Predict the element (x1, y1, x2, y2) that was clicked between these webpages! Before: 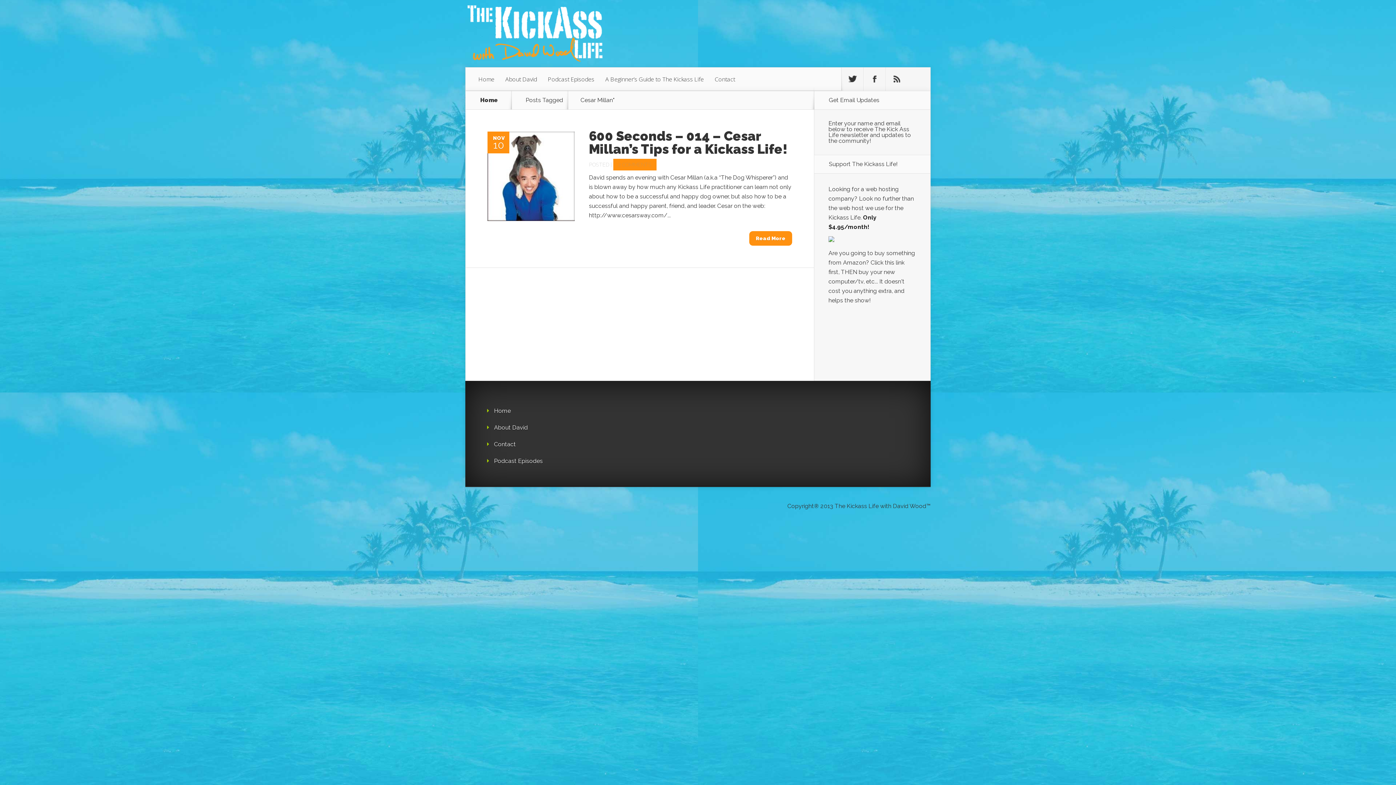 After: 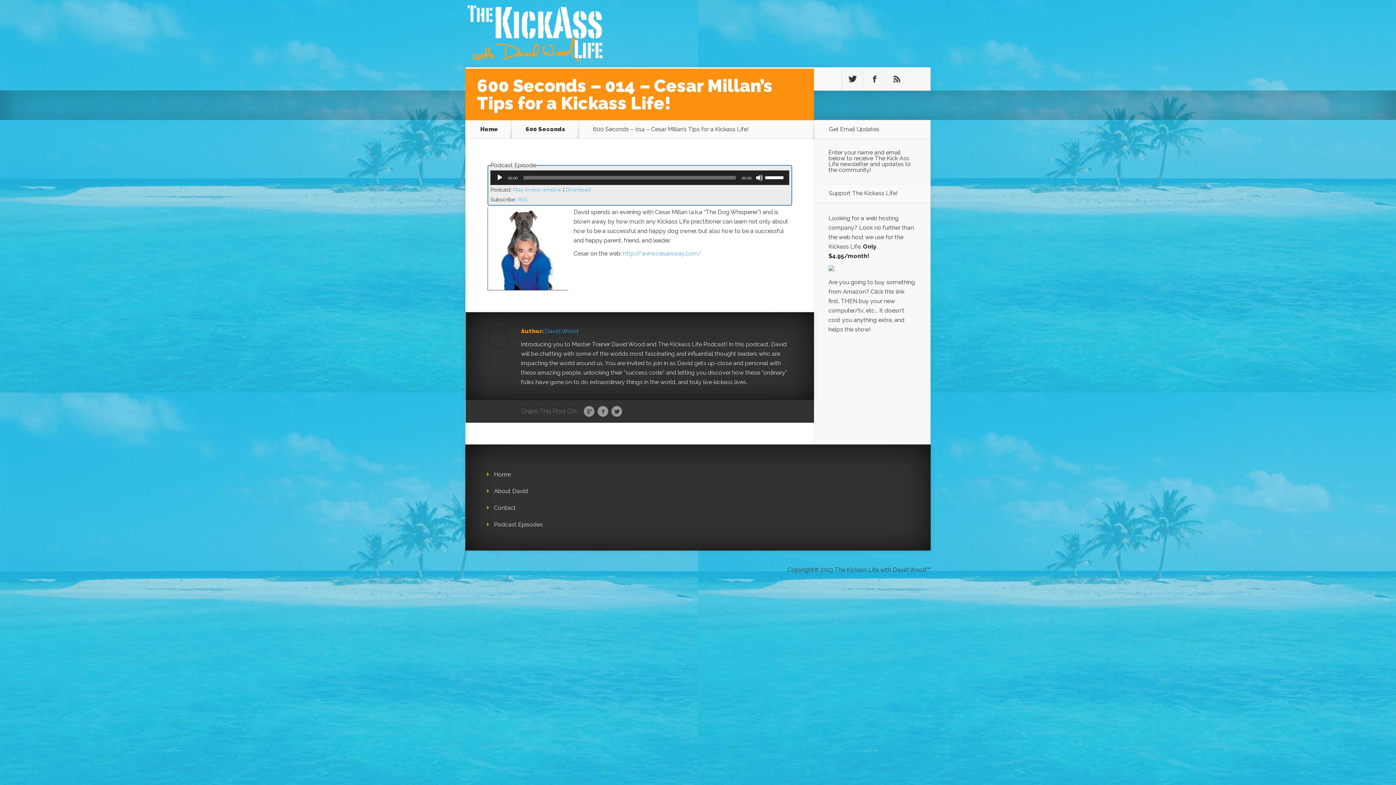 Action: bbox: (589, 128, 787, 156) label: 600 Seconds – 014 – Cesar Millan’s Tips for a Kickass Life!